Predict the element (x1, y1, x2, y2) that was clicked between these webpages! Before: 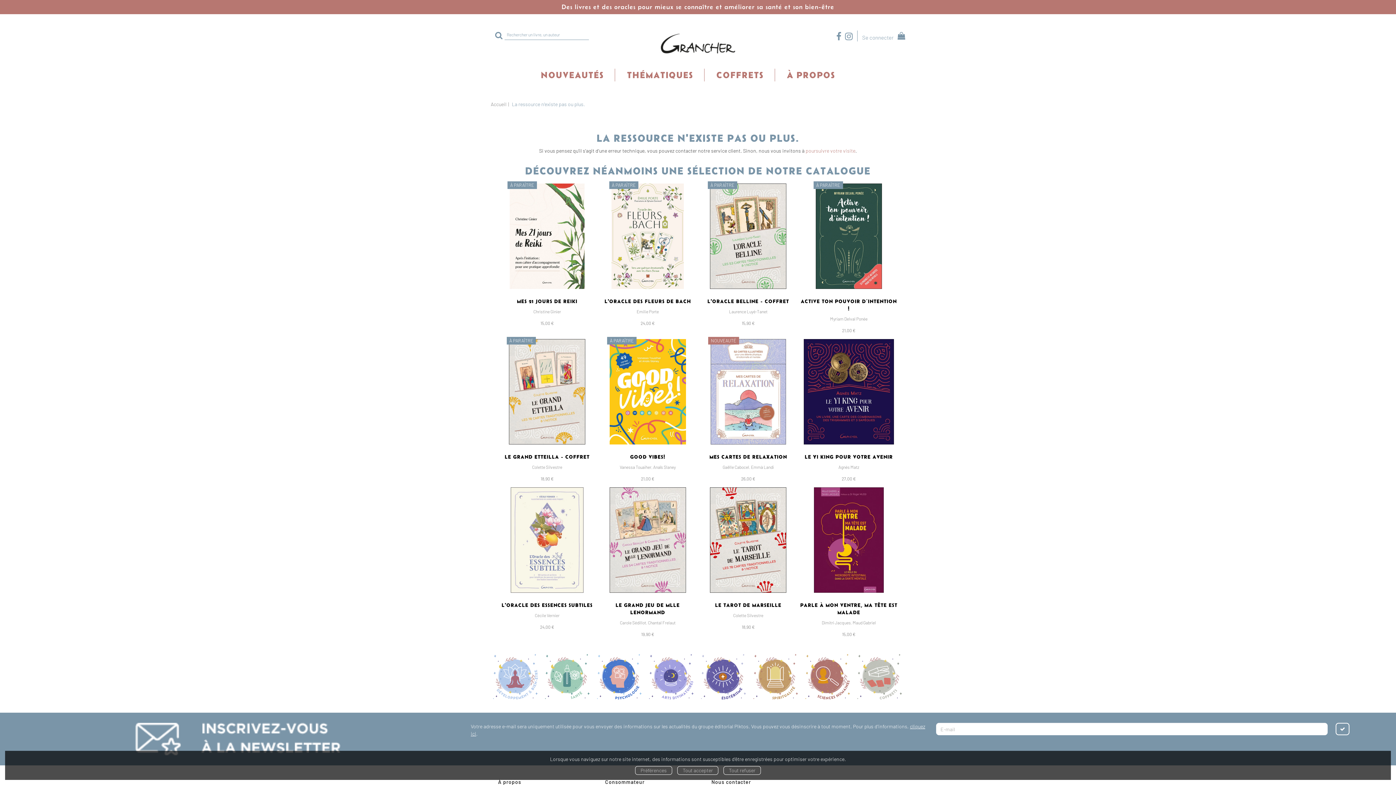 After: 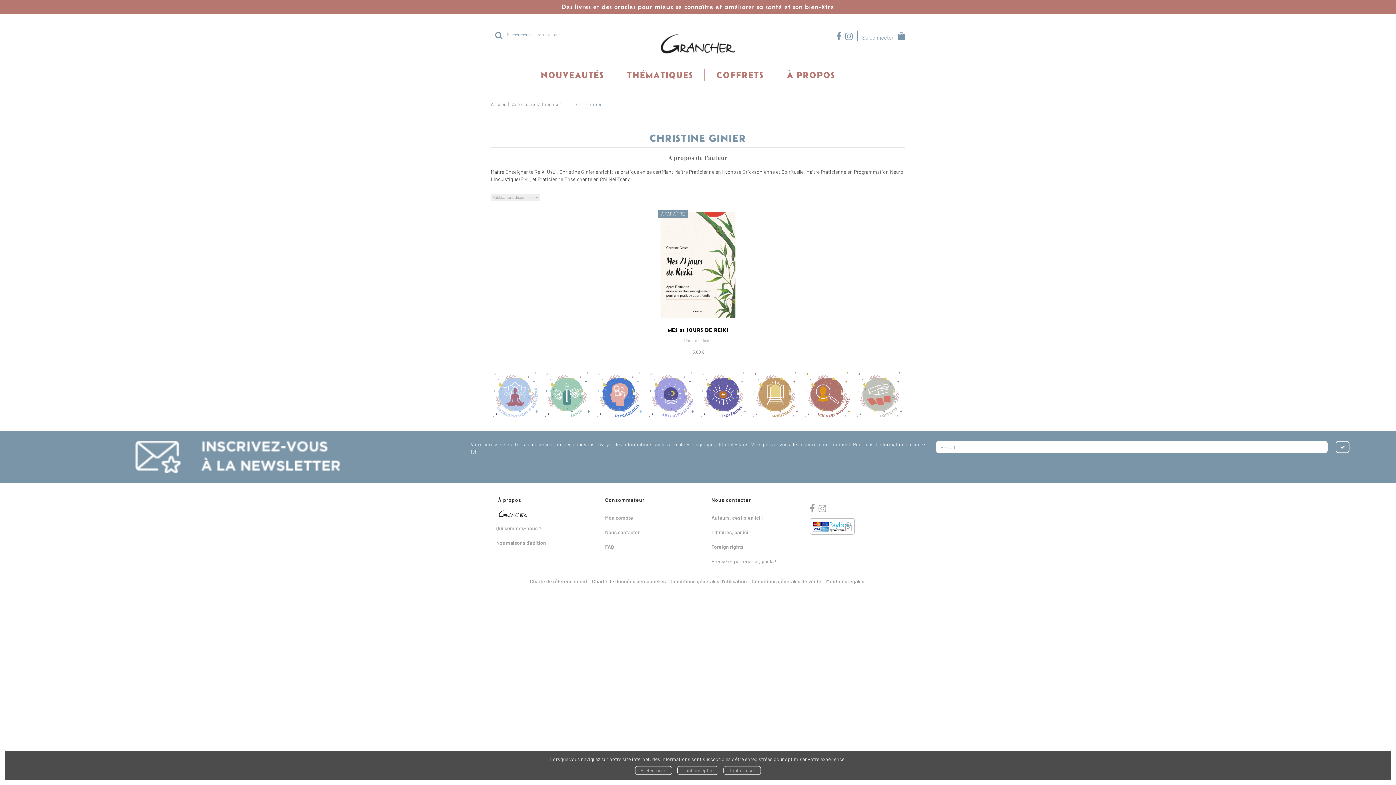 Action: bbox: (533, 309, 561, 314) label: Christine Ginier